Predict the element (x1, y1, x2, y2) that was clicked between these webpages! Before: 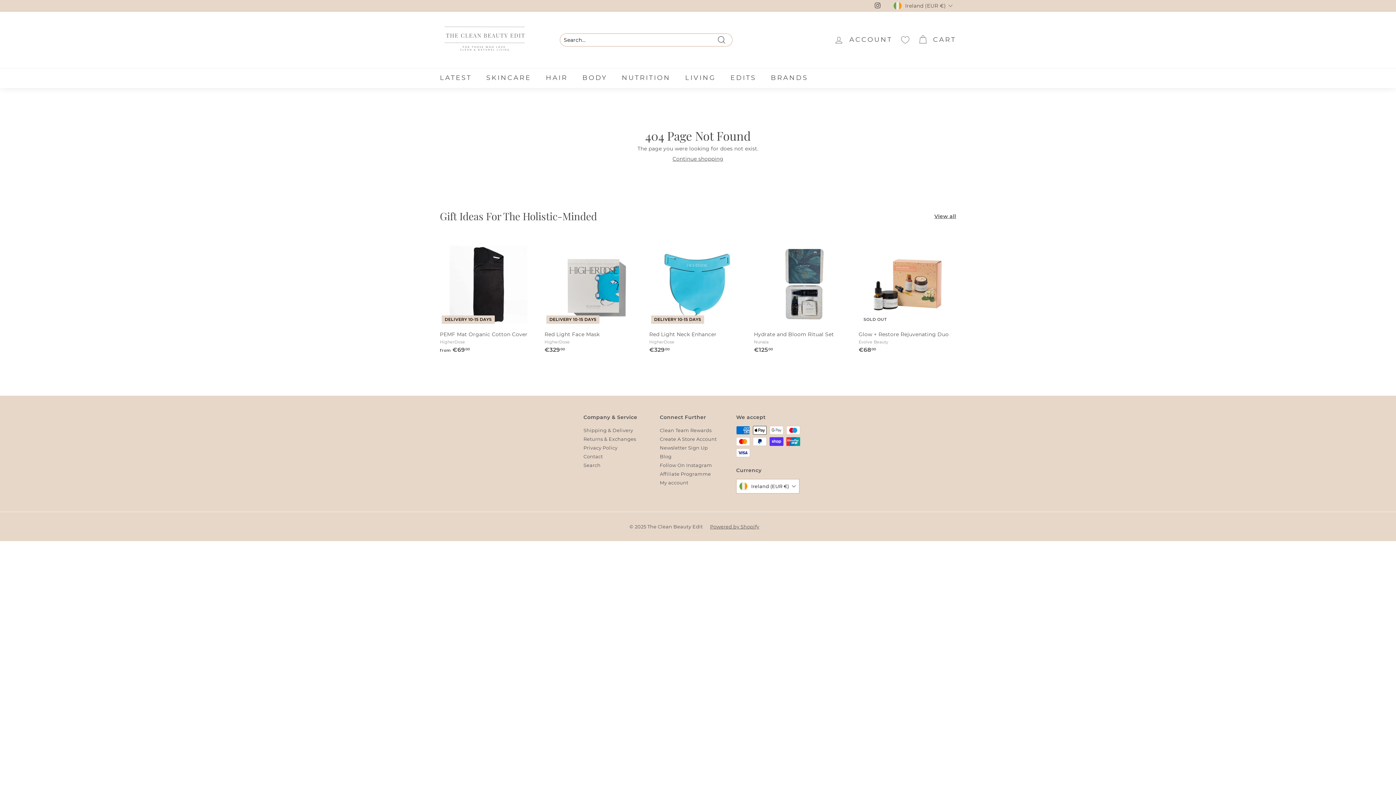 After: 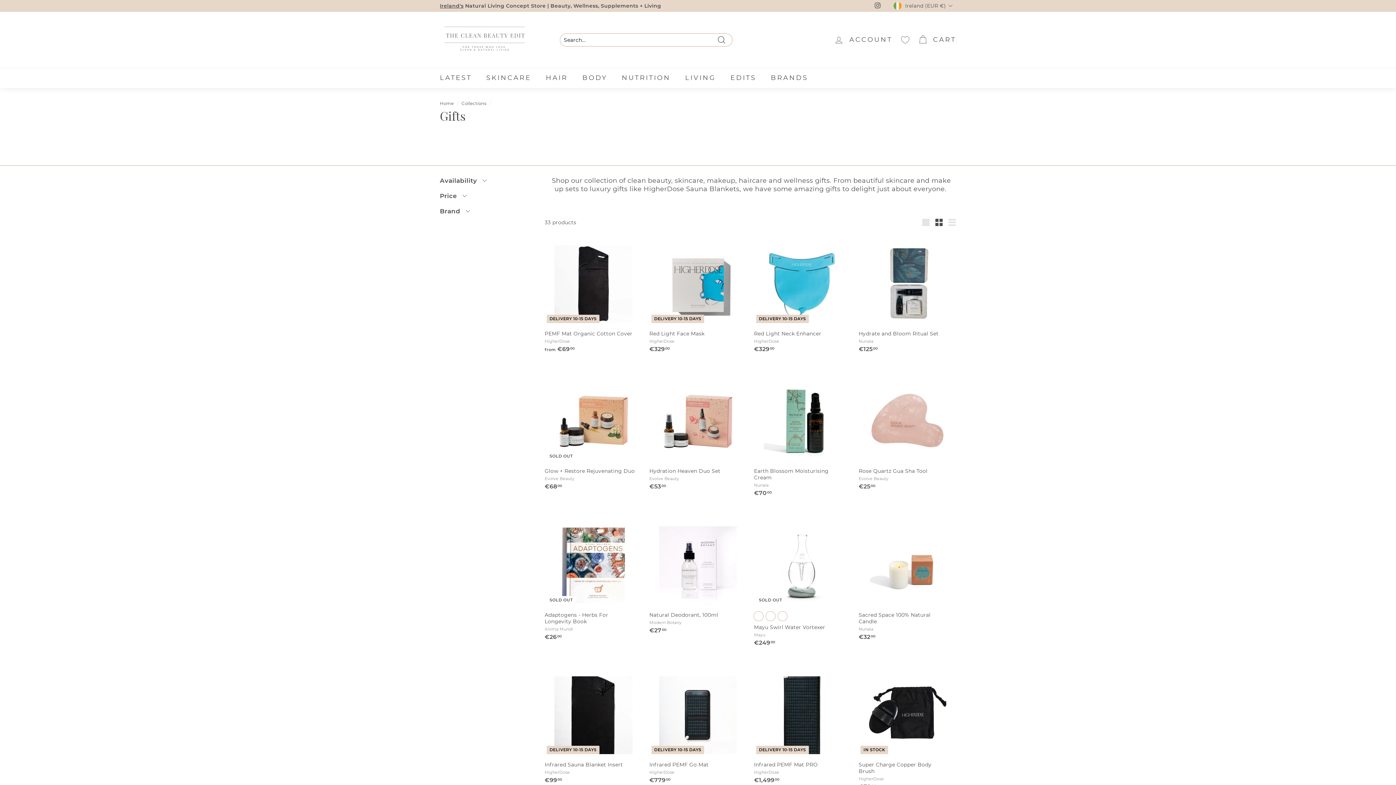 Action: label: View all bbox: (934, 213, 956, 219)